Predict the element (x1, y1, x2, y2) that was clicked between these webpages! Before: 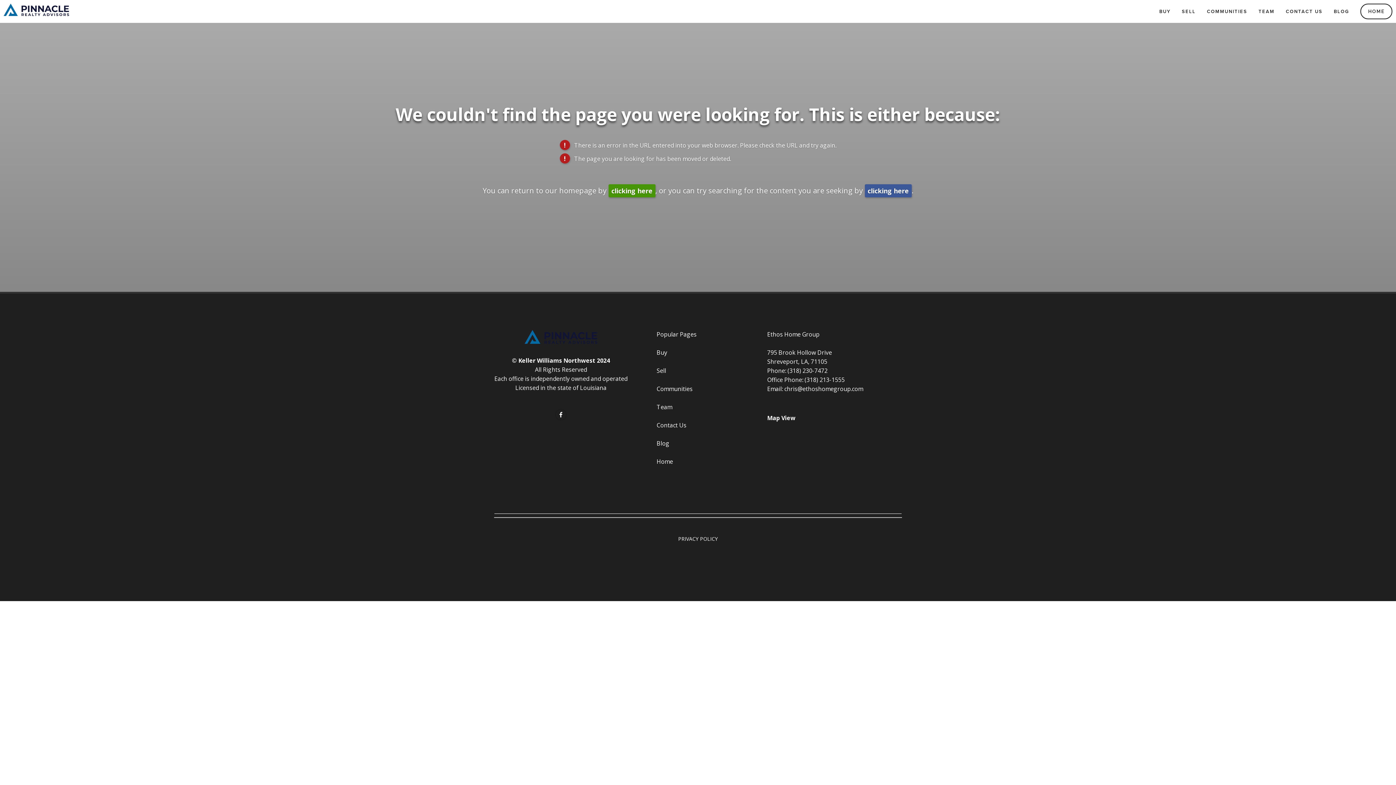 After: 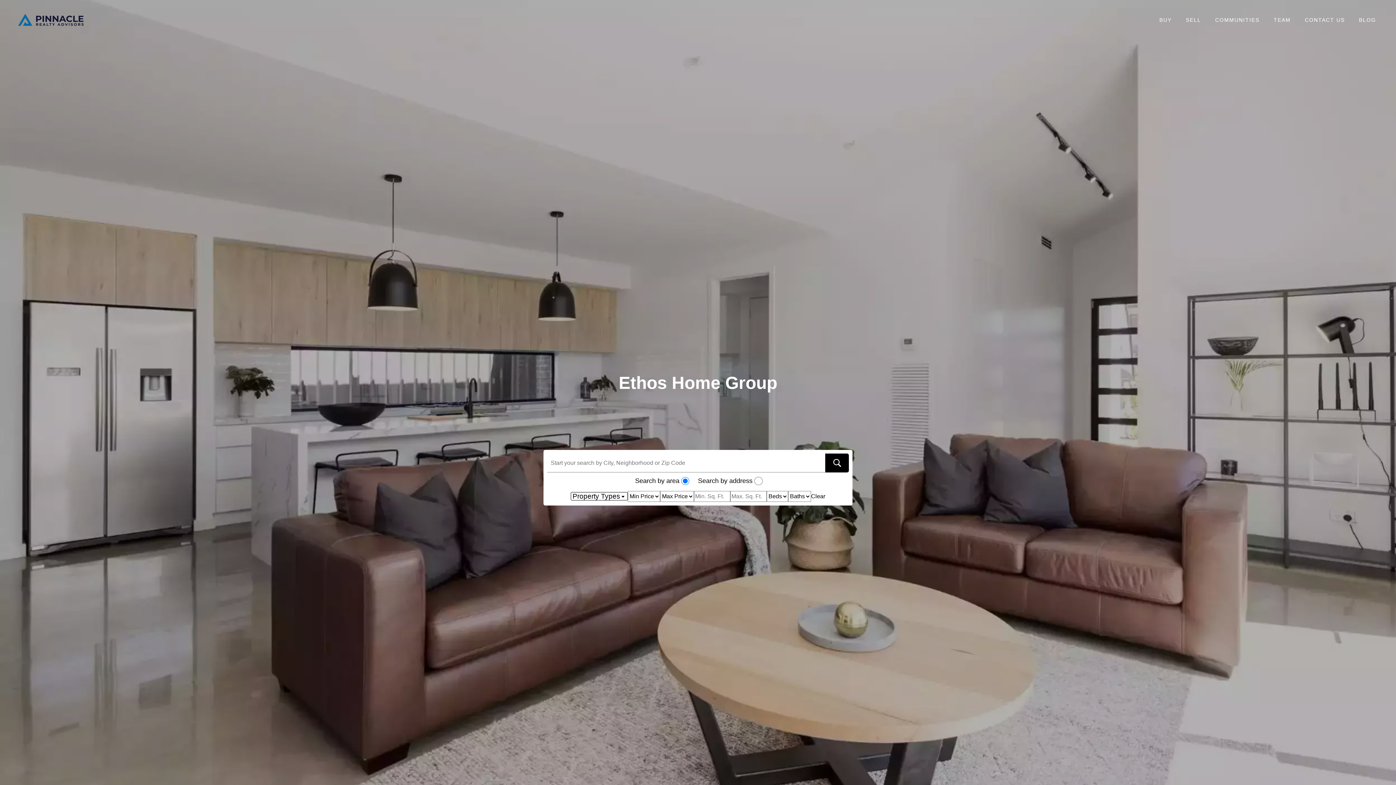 Action: bbox: (1360, 3, 1392, 19) label: HOME